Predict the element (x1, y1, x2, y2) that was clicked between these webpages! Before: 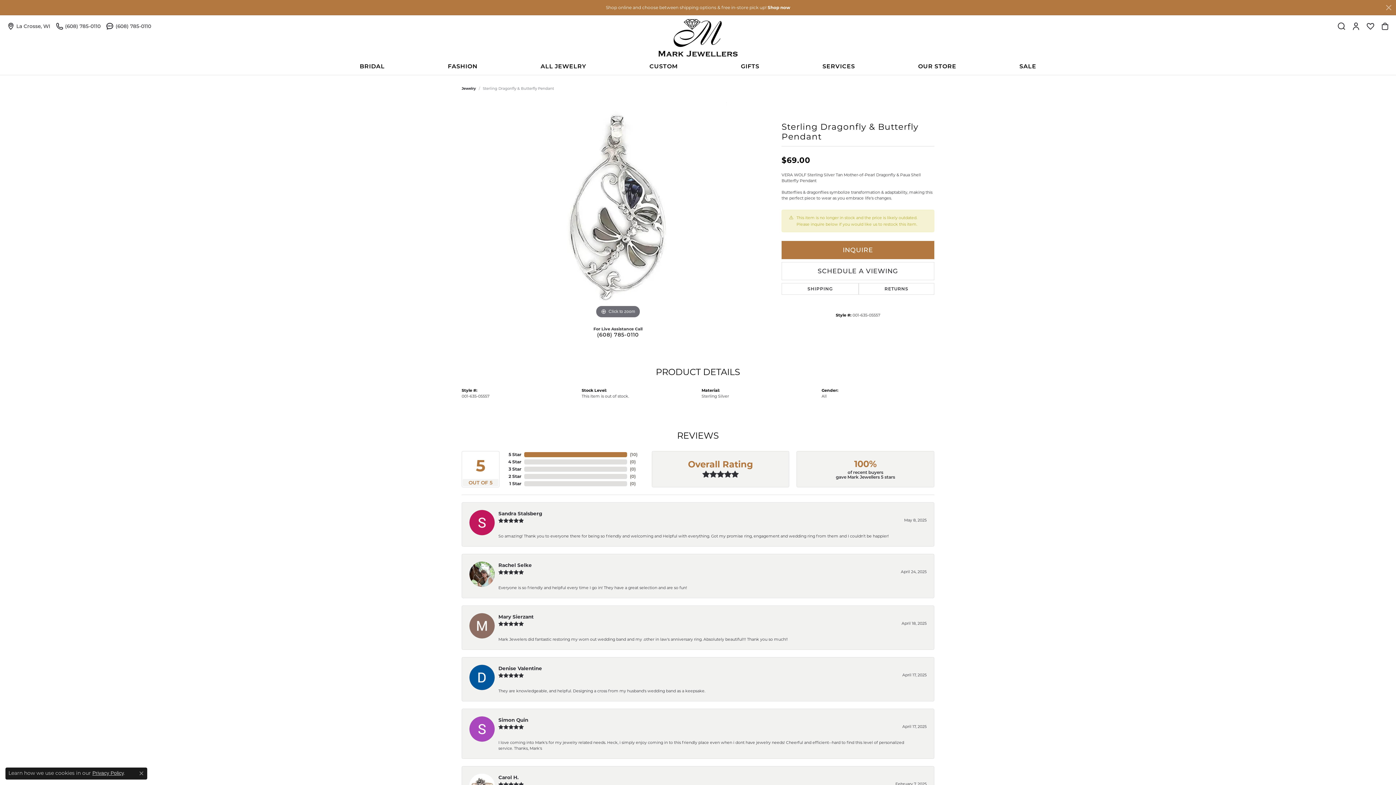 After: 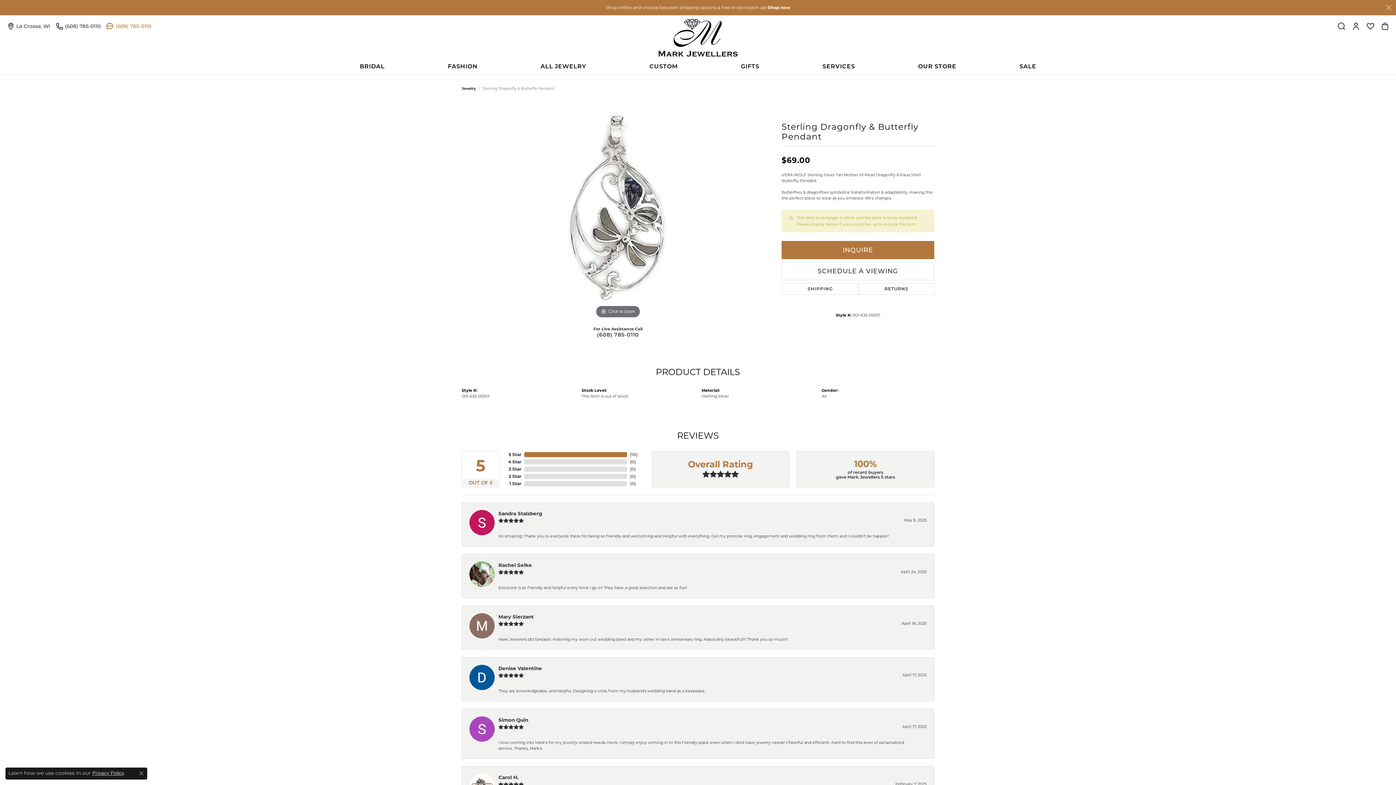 Action: bbox: (106, 18, 151, 33) label: (608) 785-0110